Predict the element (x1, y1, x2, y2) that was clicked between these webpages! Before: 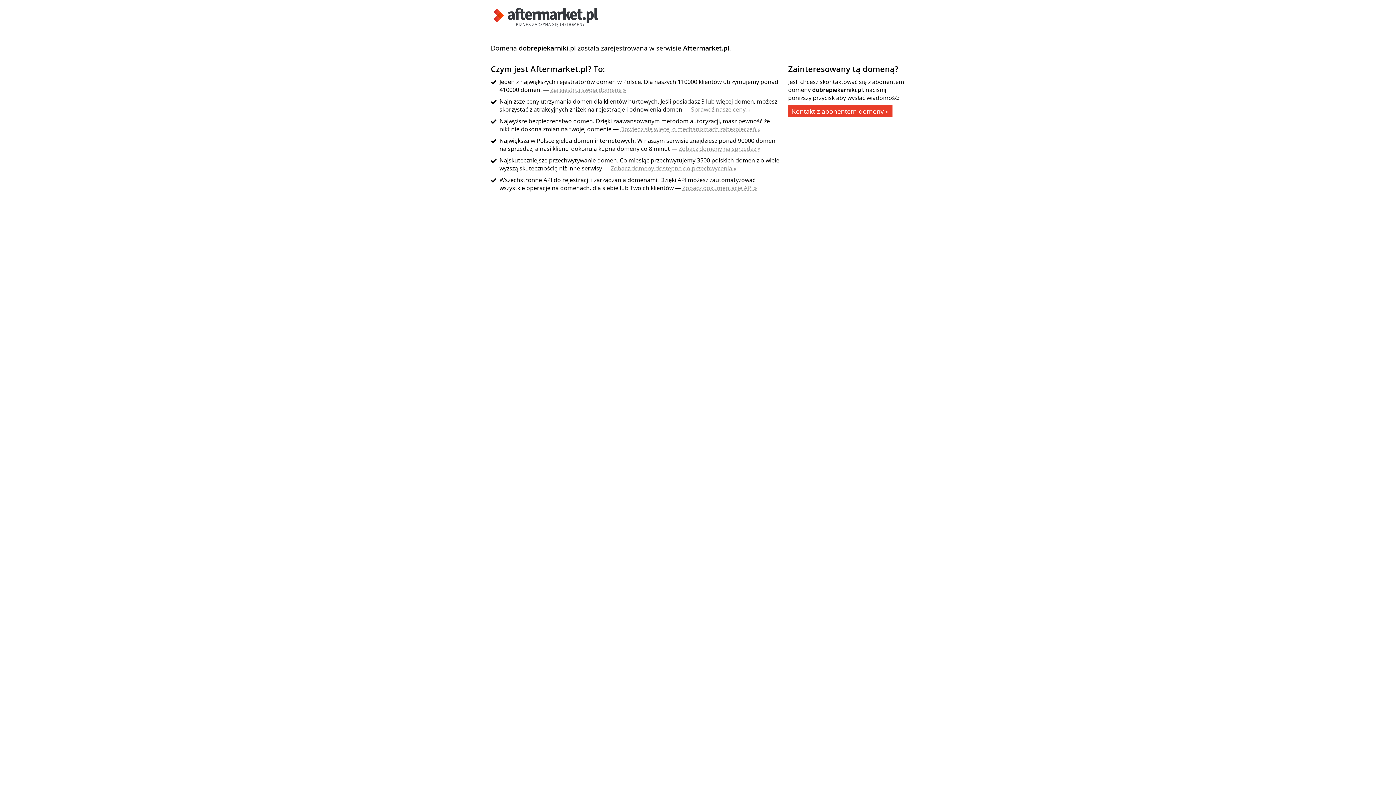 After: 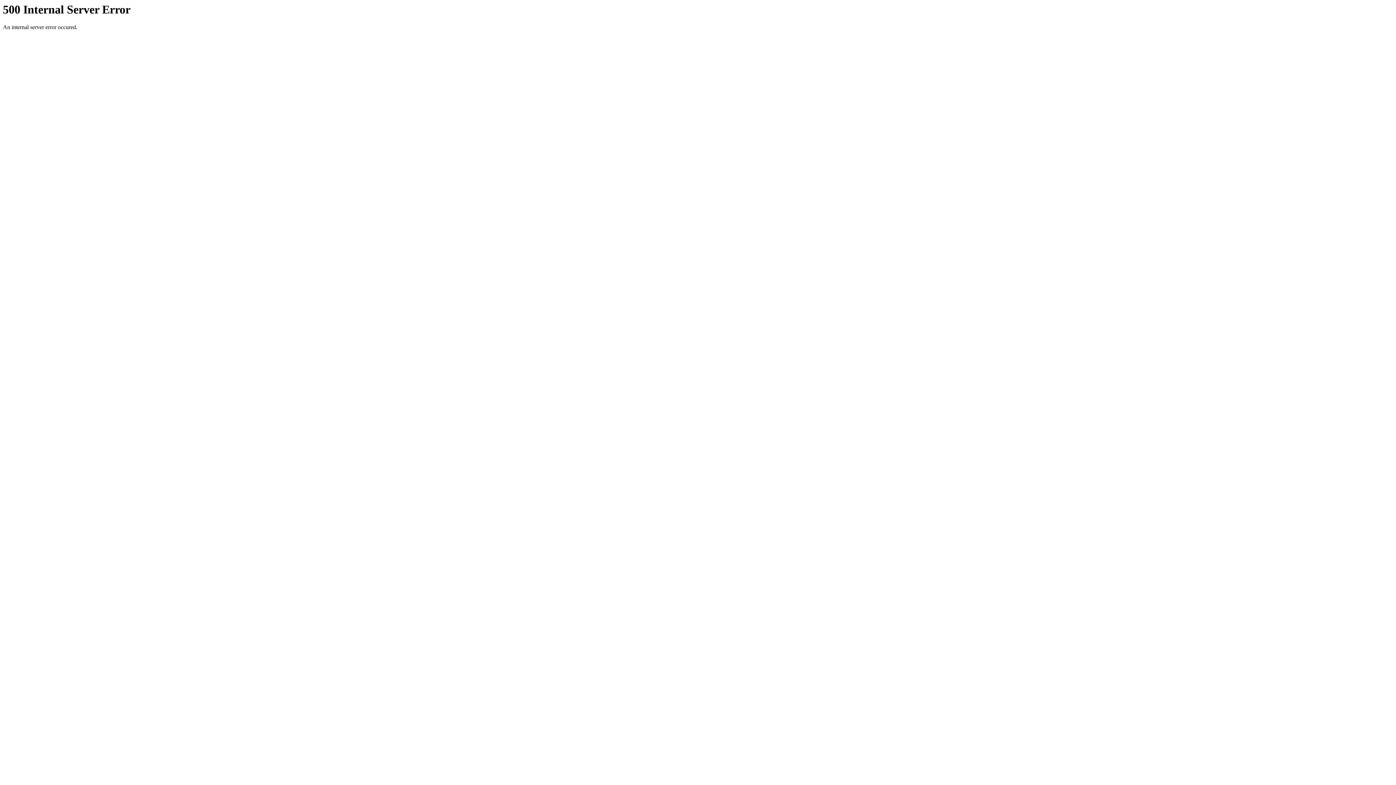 Action: bbox: (490, 21, 601, 29)